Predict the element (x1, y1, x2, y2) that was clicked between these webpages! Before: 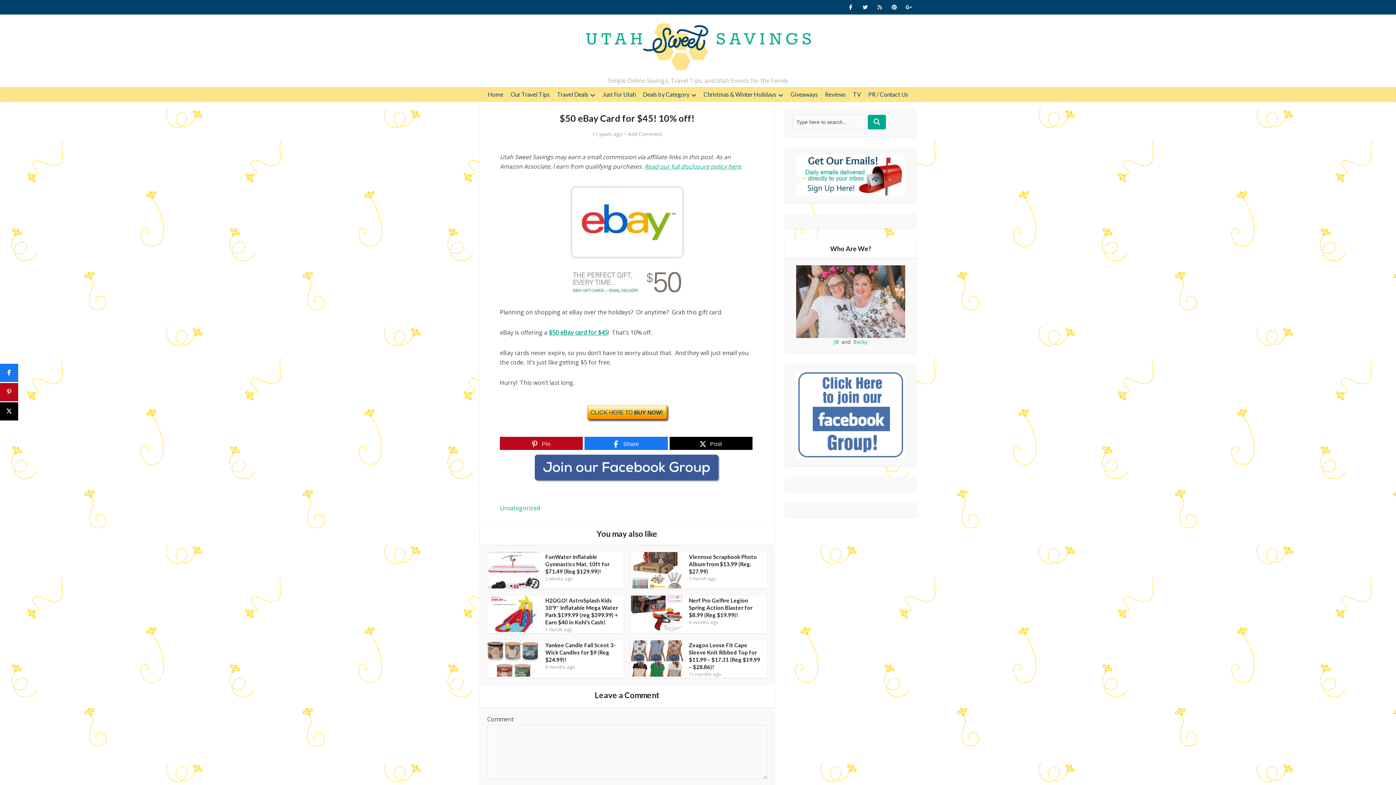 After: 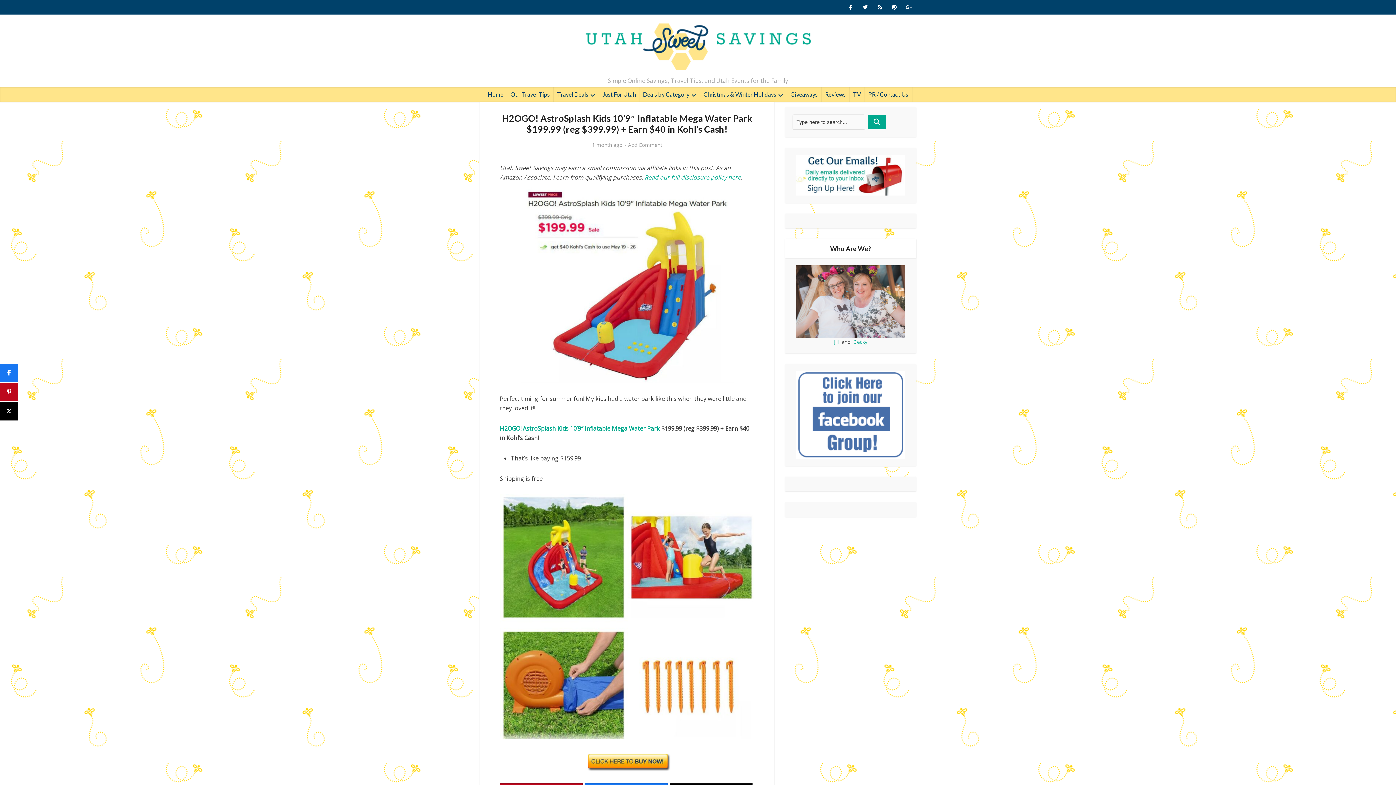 Action: label: H2OGO! AstroSplash Kids 10’9″ Inflatable Mega Water Park $199.99 (reg $399.99) + Earn $40 in Kohl’s Cash! bbox: (545, 597, 618, 625)